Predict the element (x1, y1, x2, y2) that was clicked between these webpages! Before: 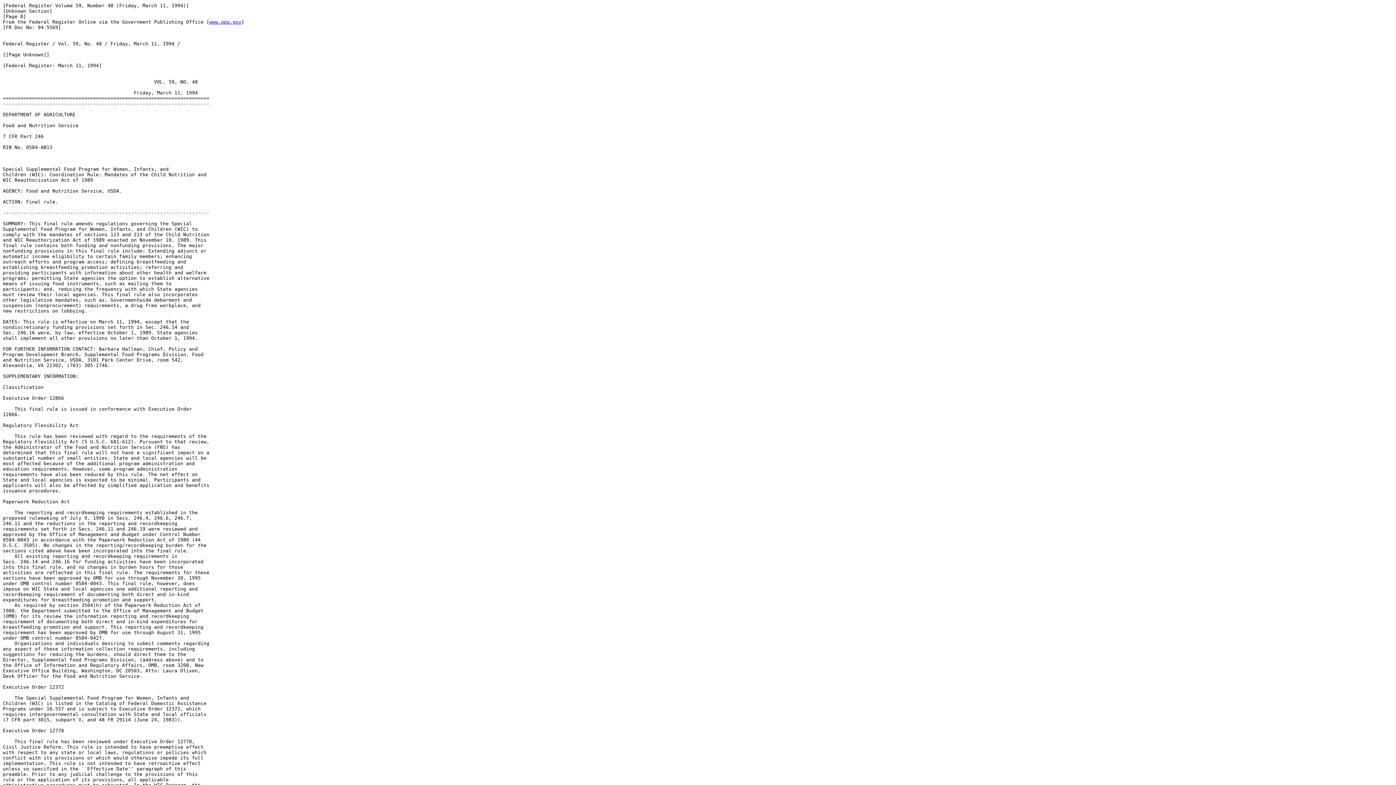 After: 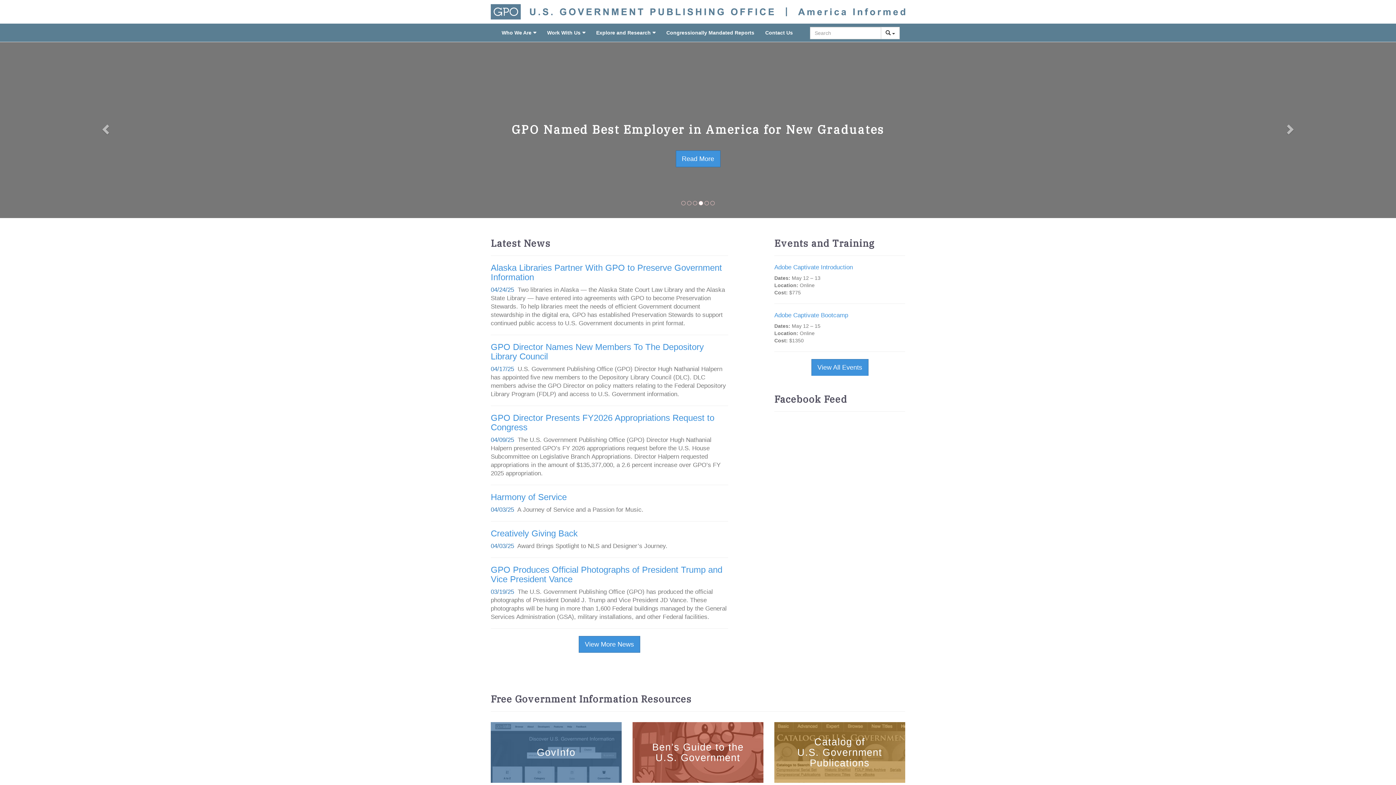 Action: label: www.gpo.gov bbox: (209, 19, 241, 24)